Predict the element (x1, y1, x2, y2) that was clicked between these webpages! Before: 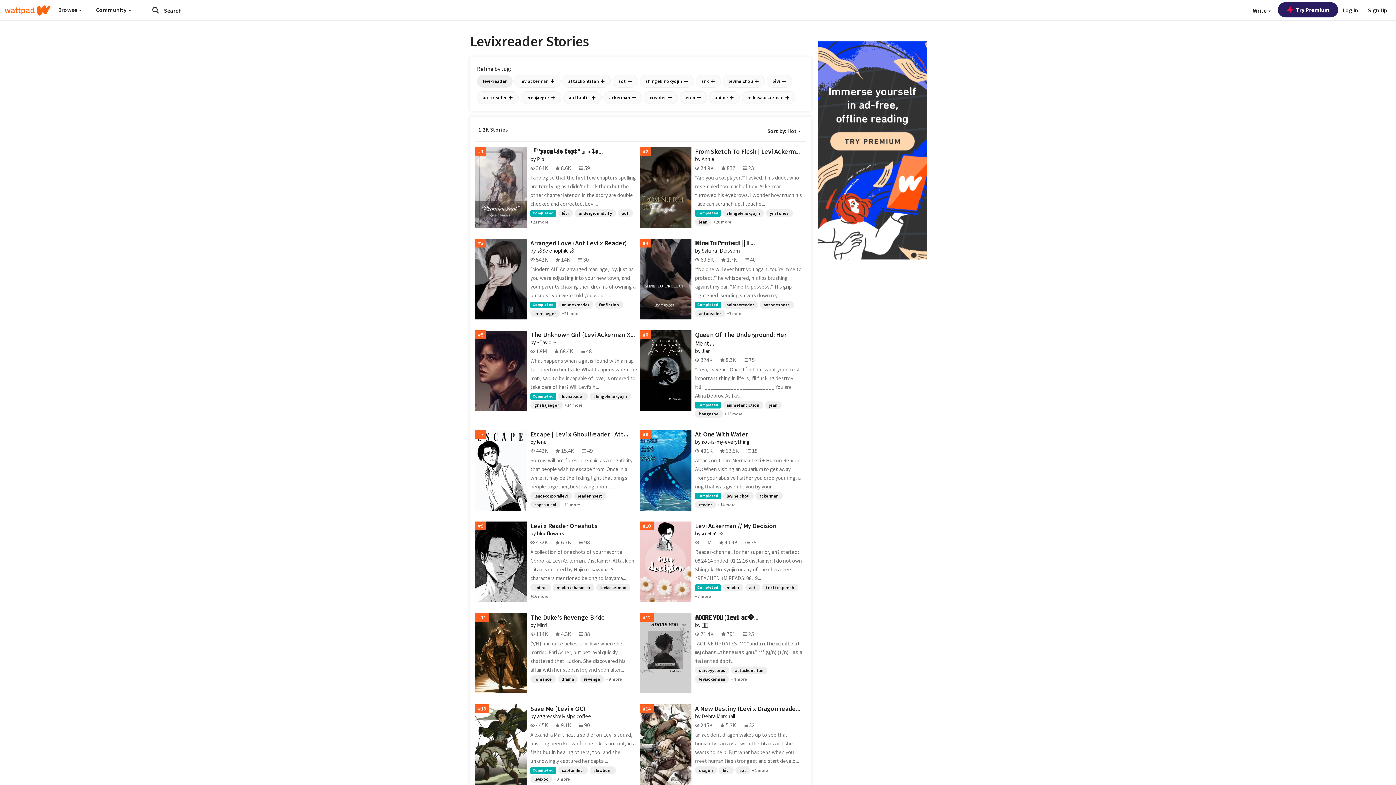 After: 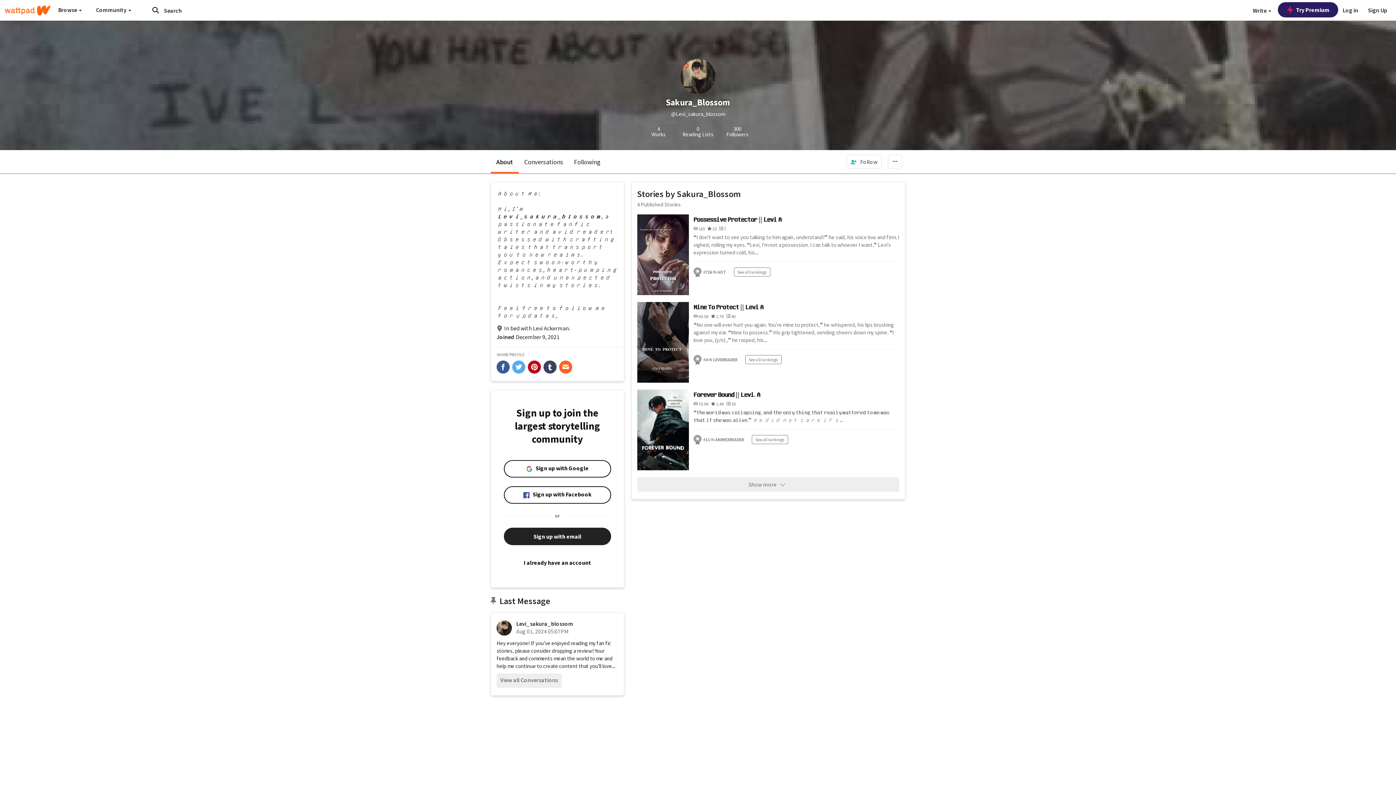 Action: label: by Sakura_Blossom bbox: (695, 247, 802, 254)